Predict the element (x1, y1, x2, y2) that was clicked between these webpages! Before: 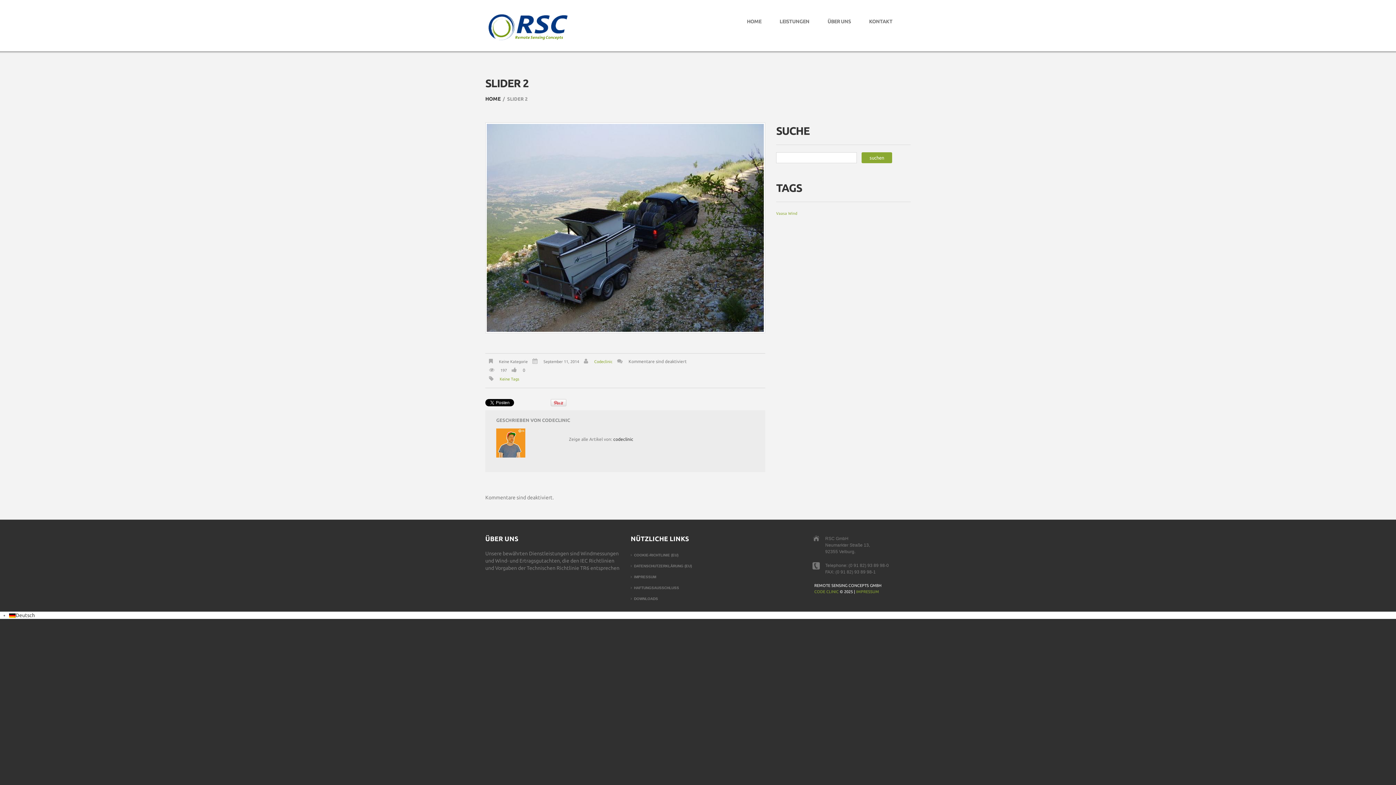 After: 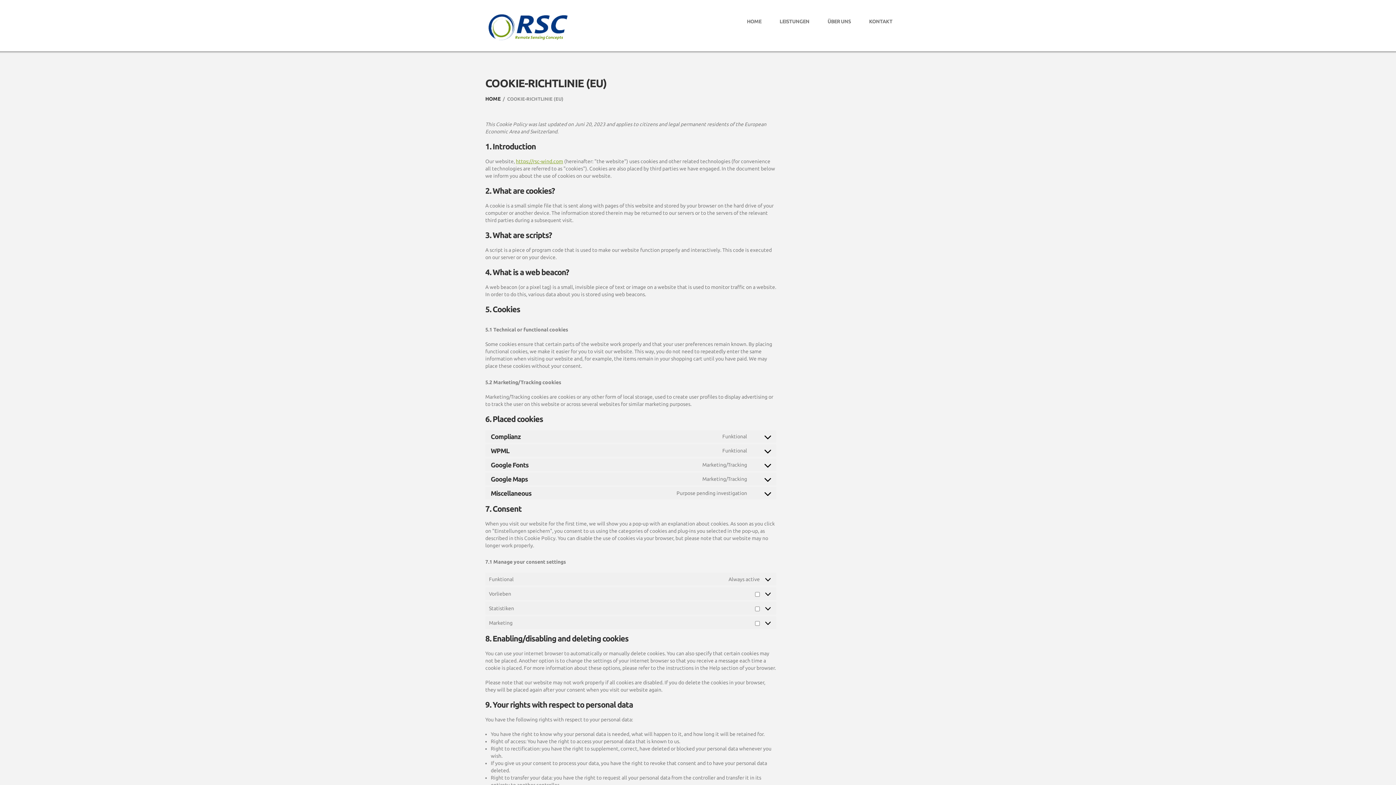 Action: bbox: (634, 553, 678, 557) label: COOKIE-RICHTLINIE (EU)